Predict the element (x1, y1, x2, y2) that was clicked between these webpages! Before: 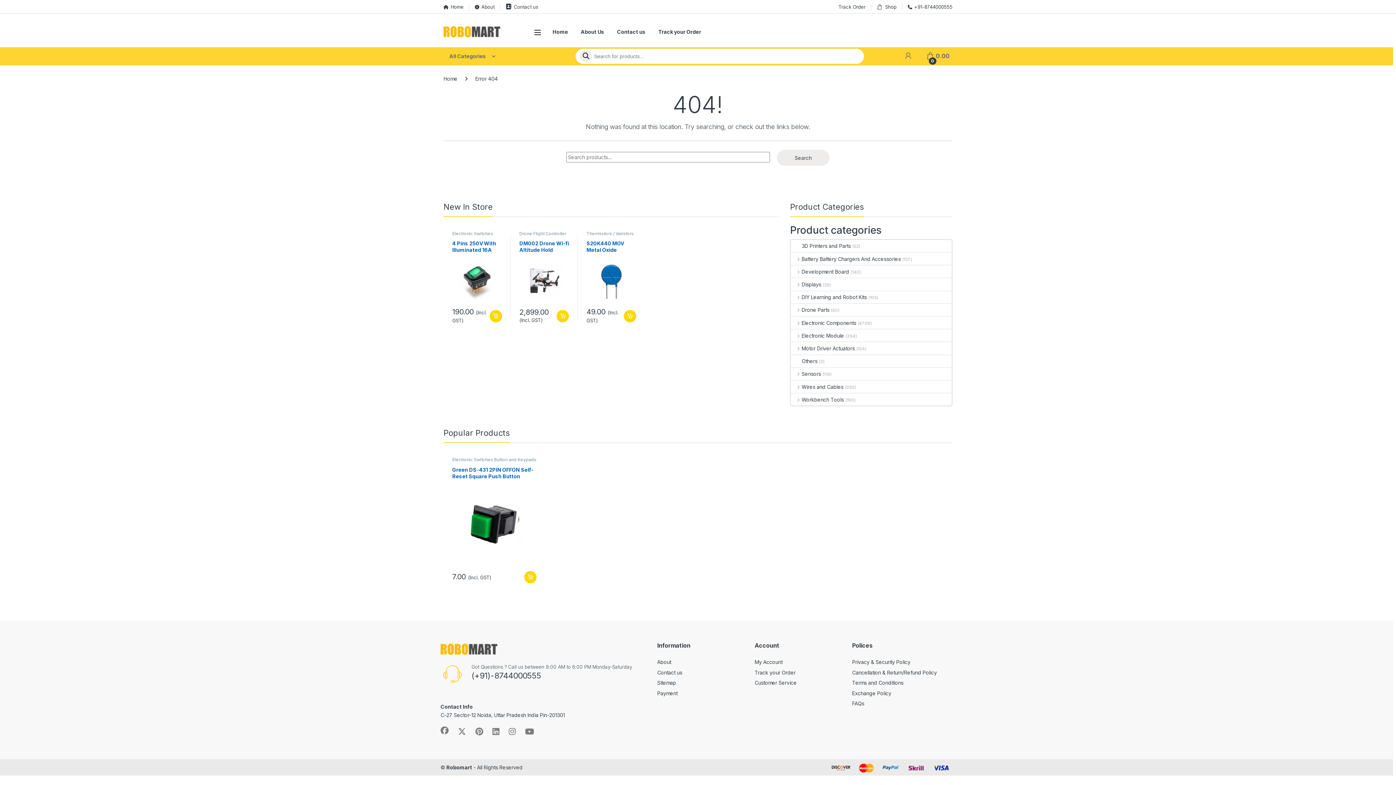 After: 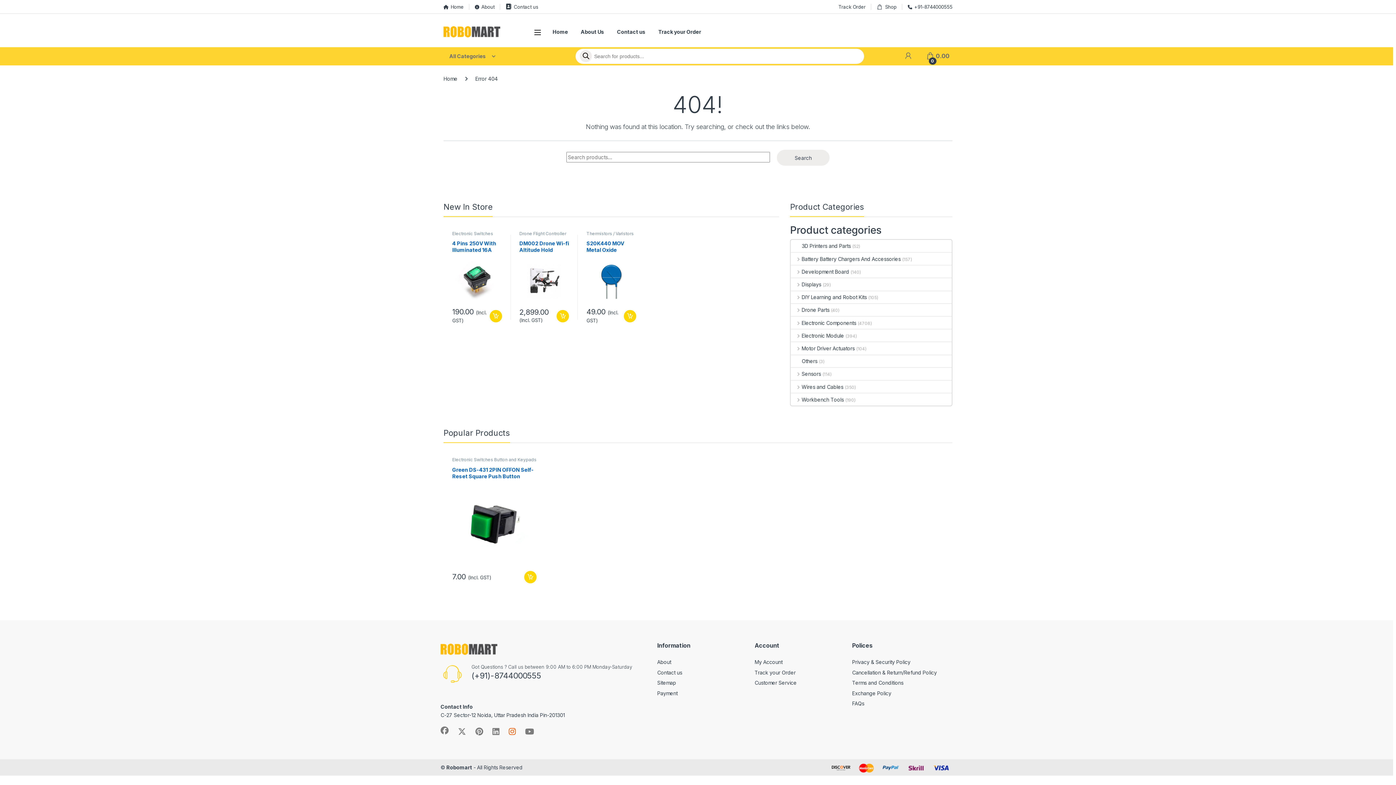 Action: bbox: (508, 728, 515, 736)